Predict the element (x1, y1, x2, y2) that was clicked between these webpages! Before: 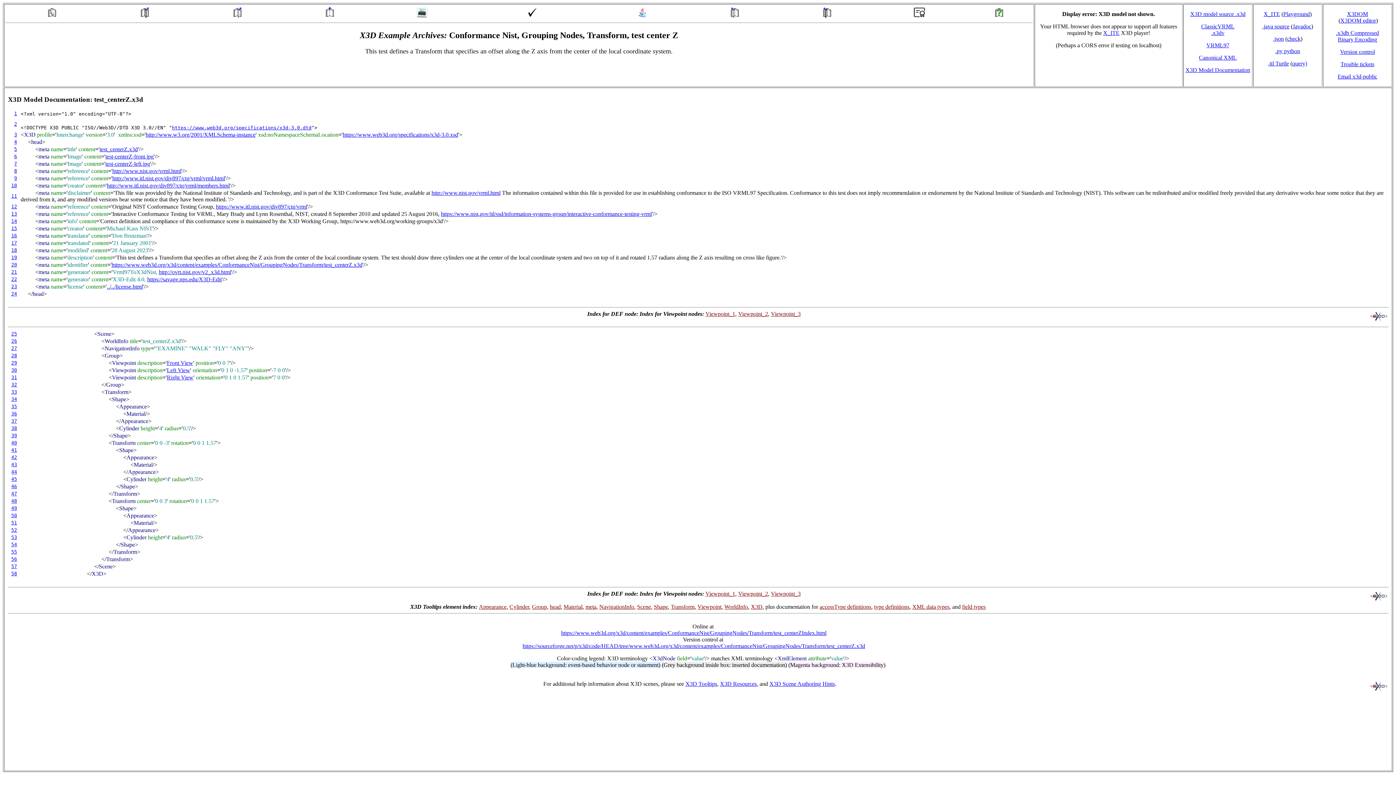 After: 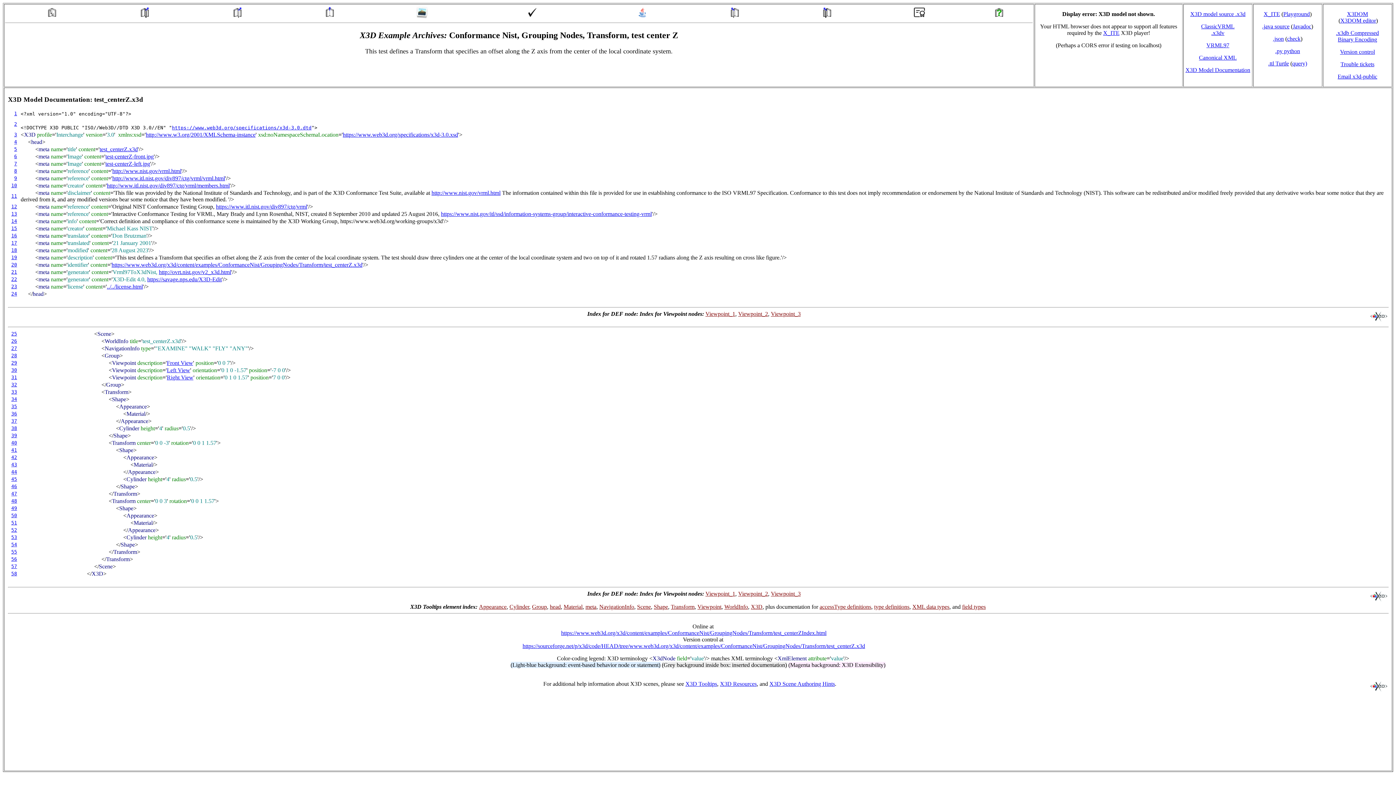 Action: bbox: (993, 13, 1005, 19)